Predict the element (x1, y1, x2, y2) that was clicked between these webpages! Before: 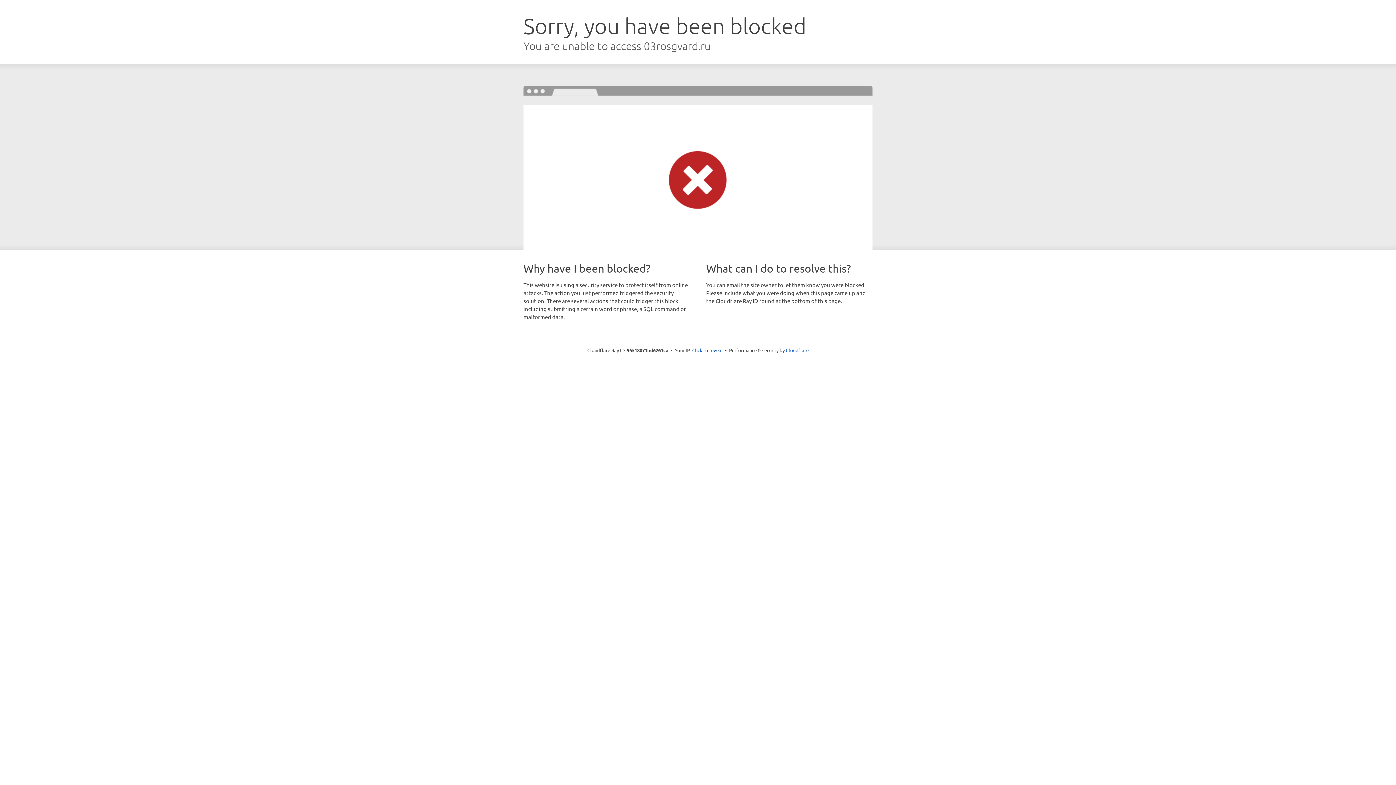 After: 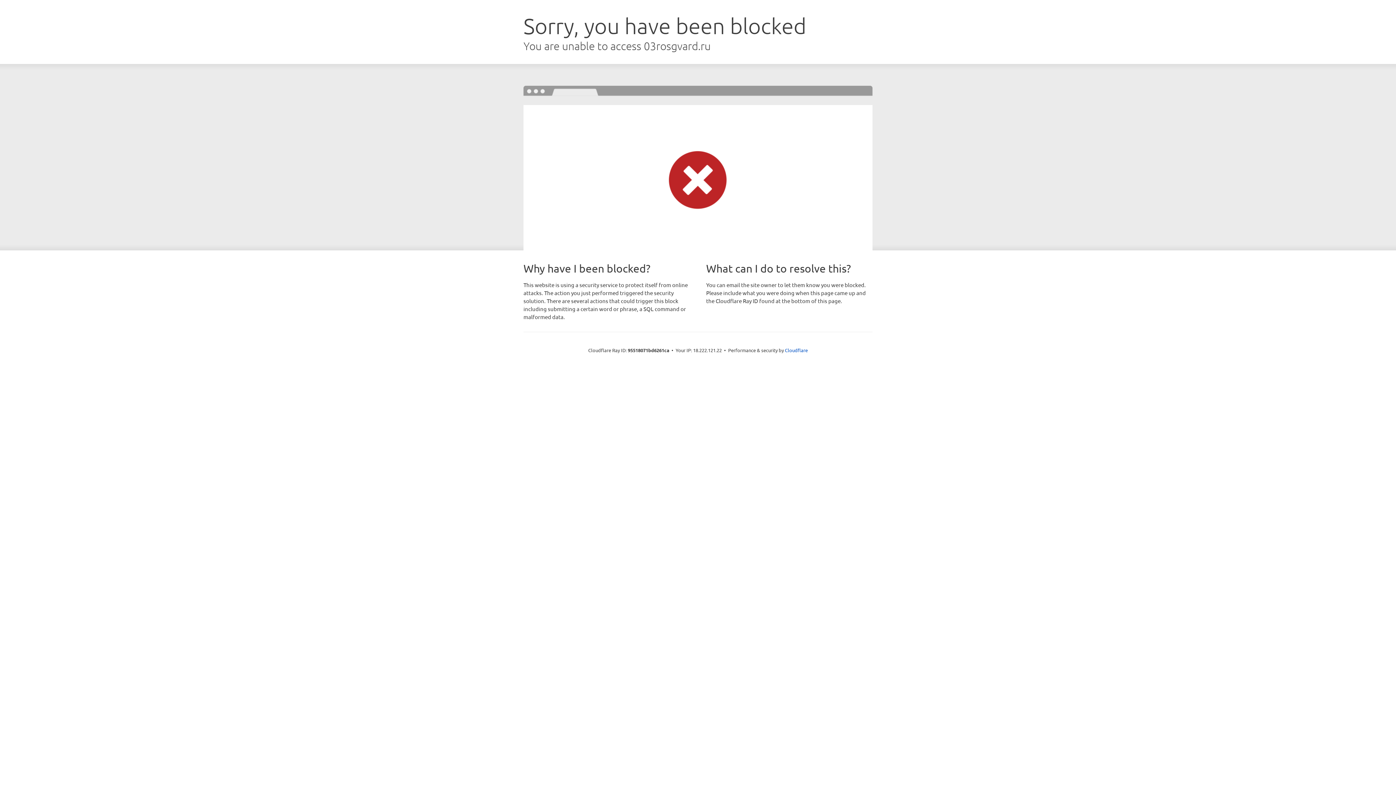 Action: label: Click to reveal bbox: (692, 346, 722, 353)